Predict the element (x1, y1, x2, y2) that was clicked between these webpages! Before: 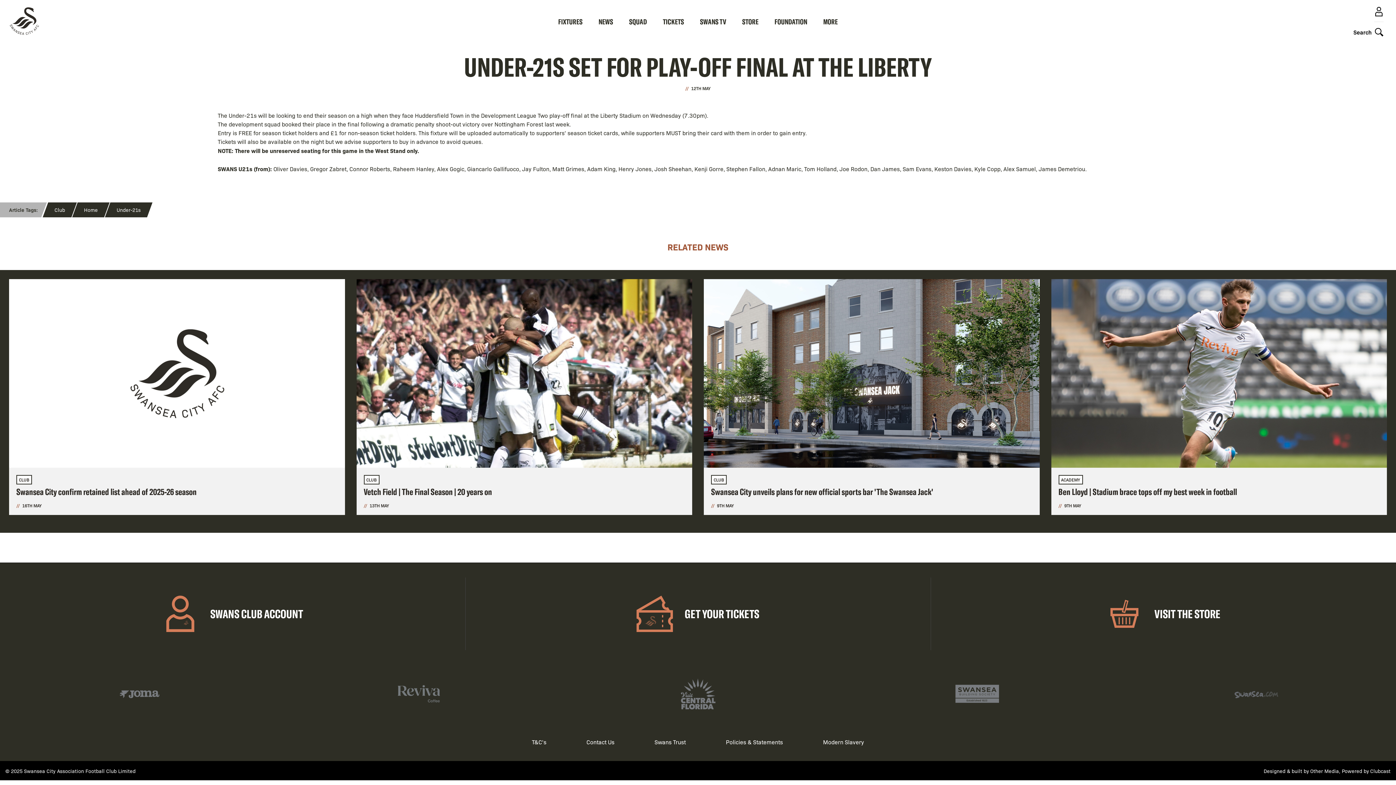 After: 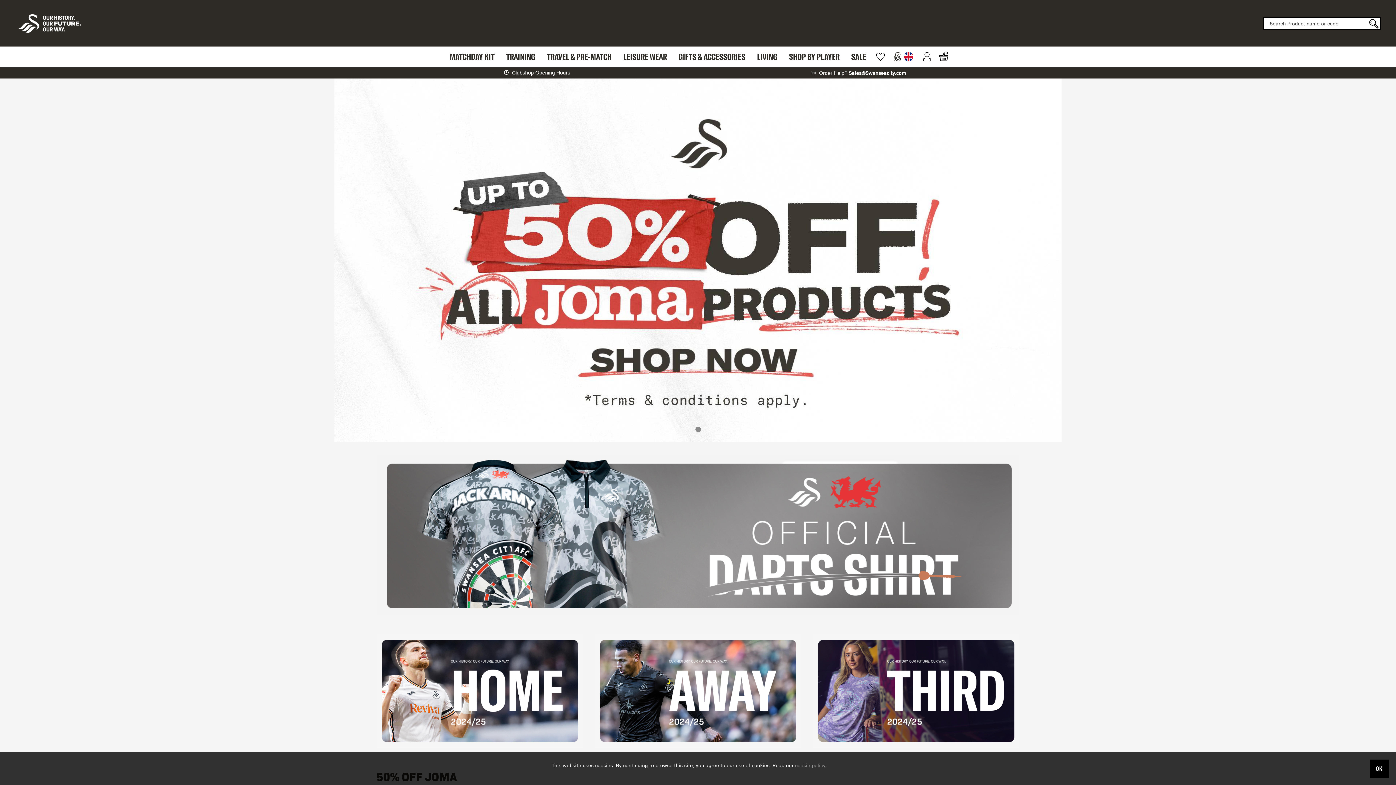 Action: bbox: (742, 0, 758, 43) label: STORE